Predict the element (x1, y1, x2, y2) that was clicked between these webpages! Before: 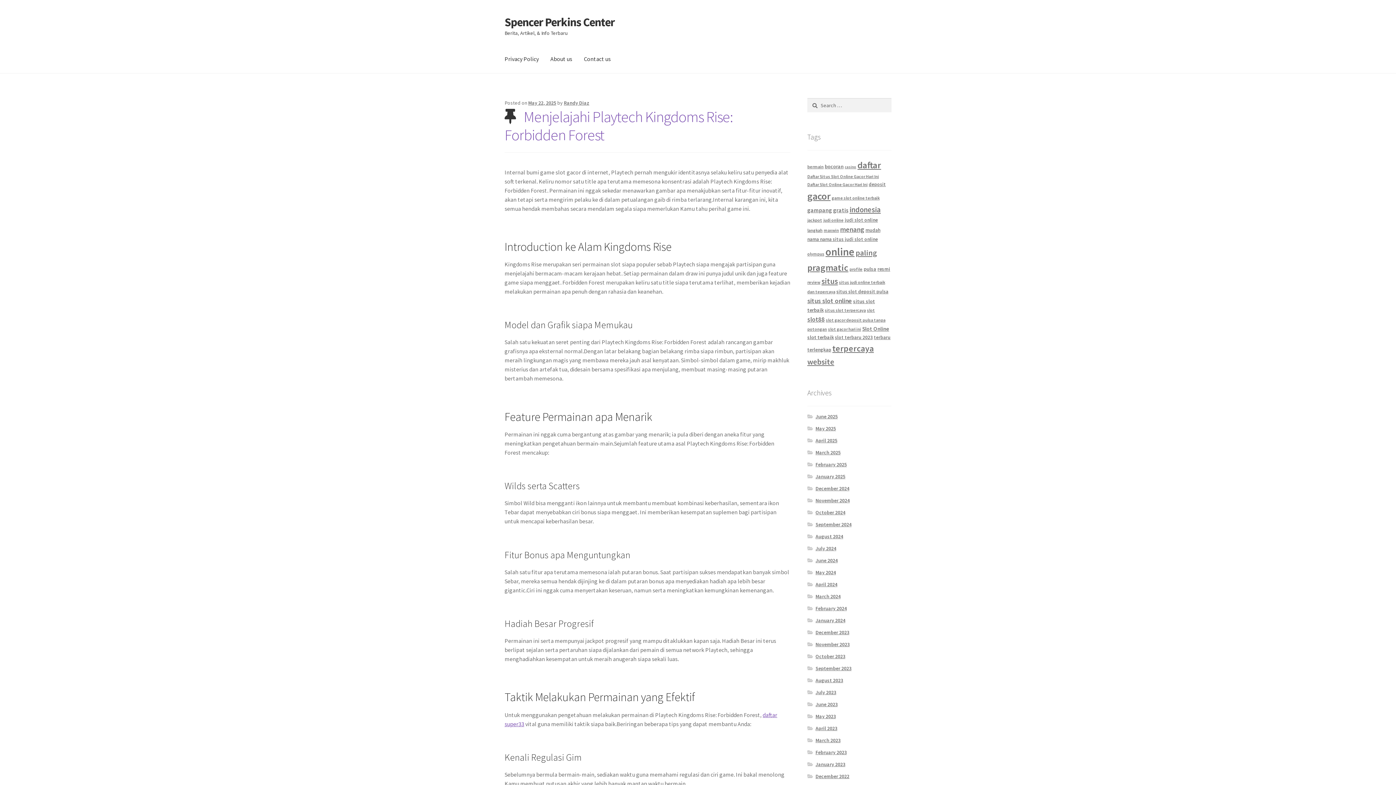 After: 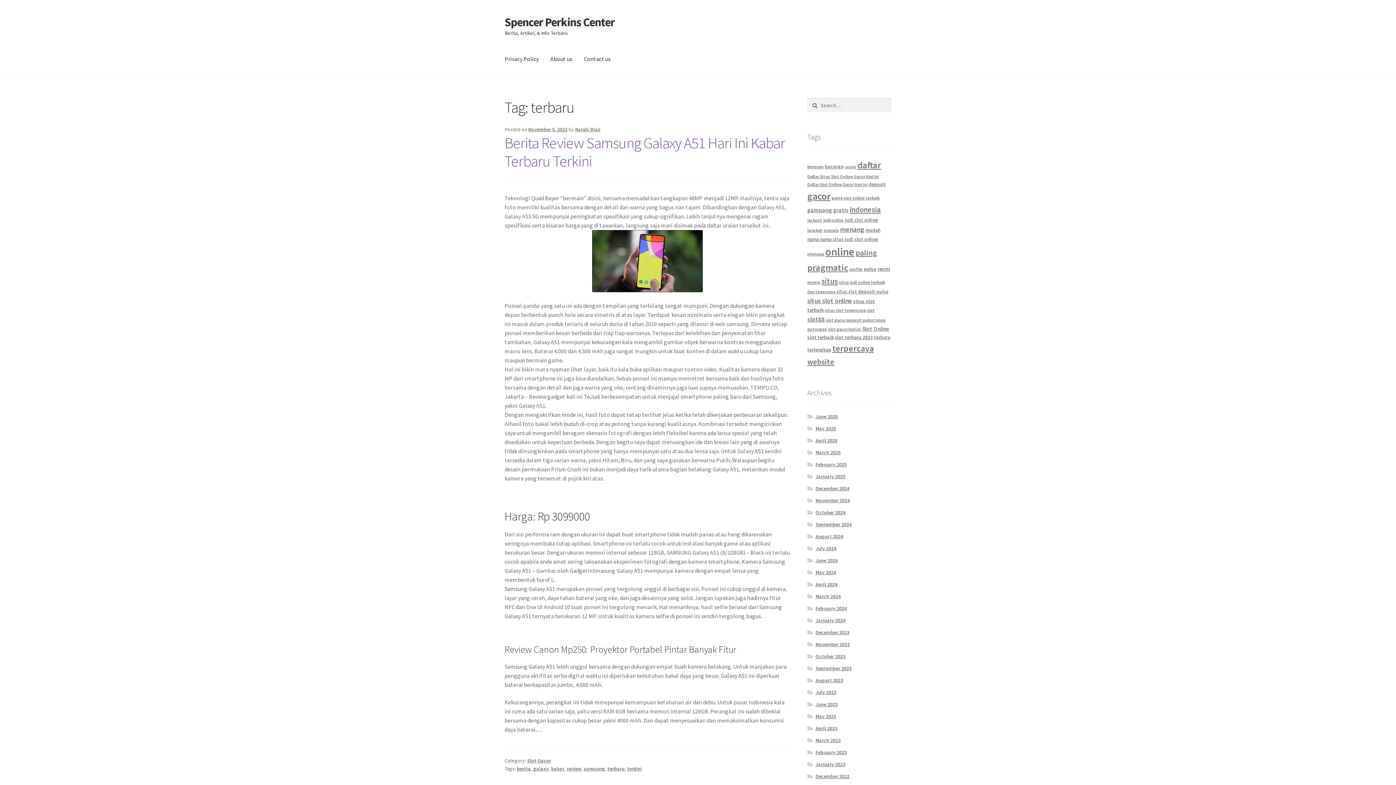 Action: label: terbaru (6 items) bbox: (874, 334, 890, 340)